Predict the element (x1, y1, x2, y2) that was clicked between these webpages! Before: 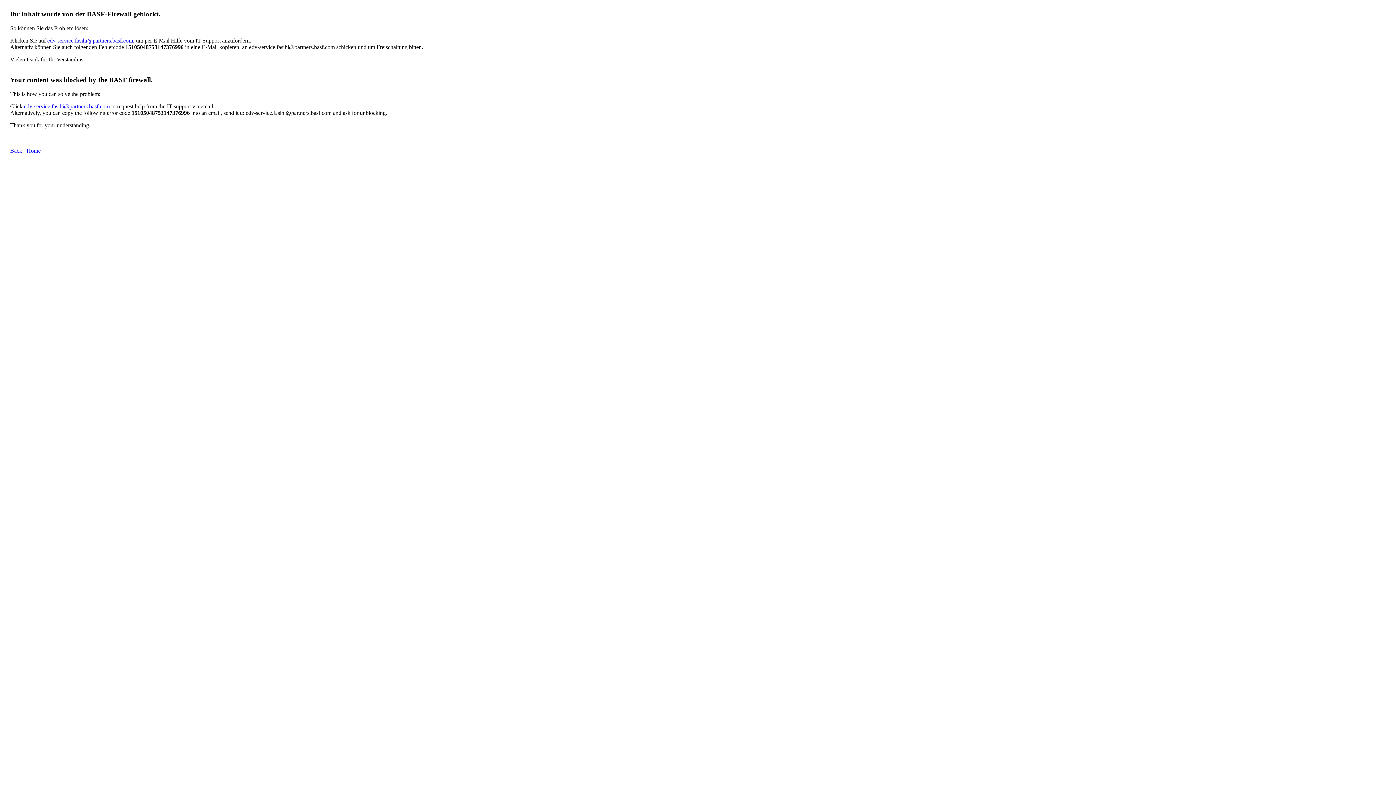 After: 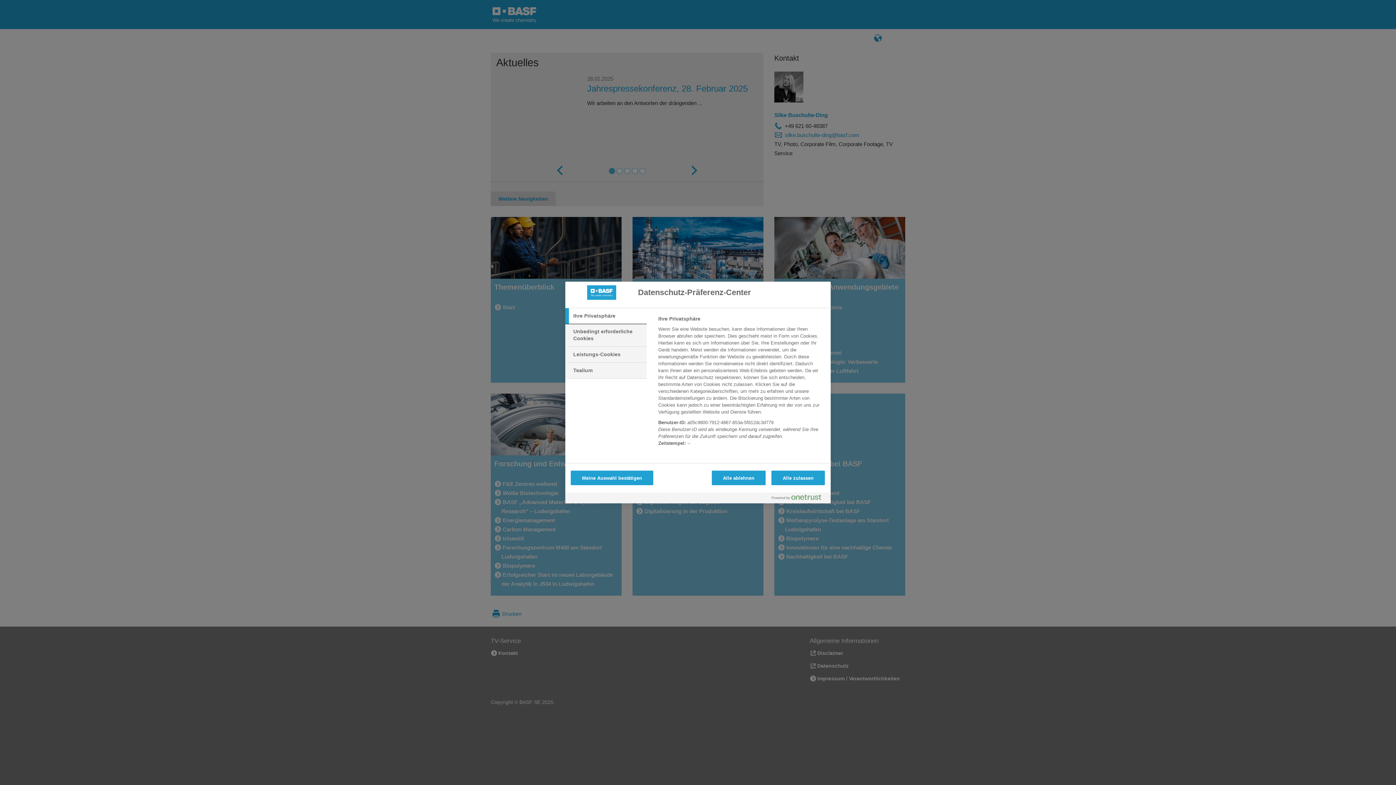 Action: label: Home bbox: (26, 147, 40, 153)